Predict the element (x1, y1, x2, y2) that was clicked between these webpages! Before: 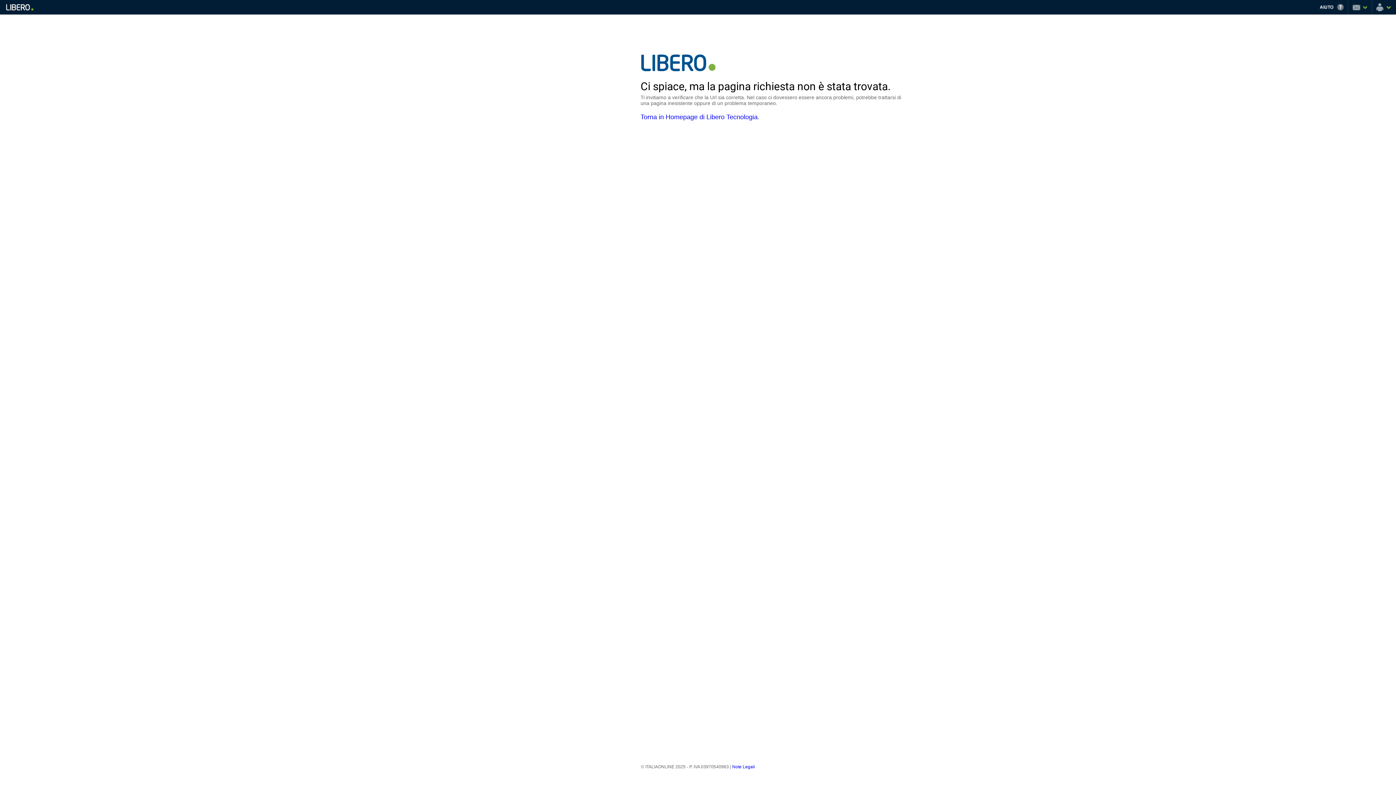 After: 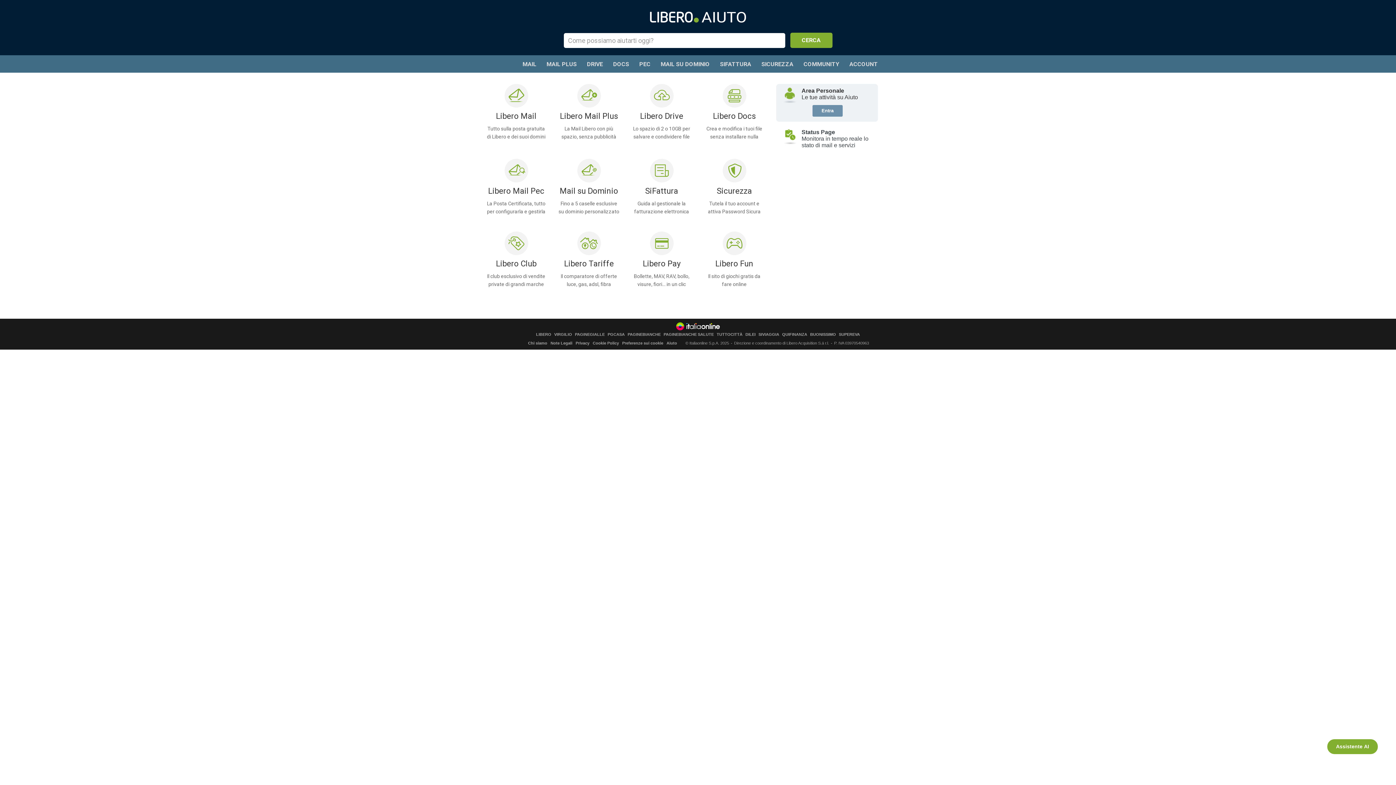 Action: label: Aiuto bbox: (1318, 0, 1348, 14)